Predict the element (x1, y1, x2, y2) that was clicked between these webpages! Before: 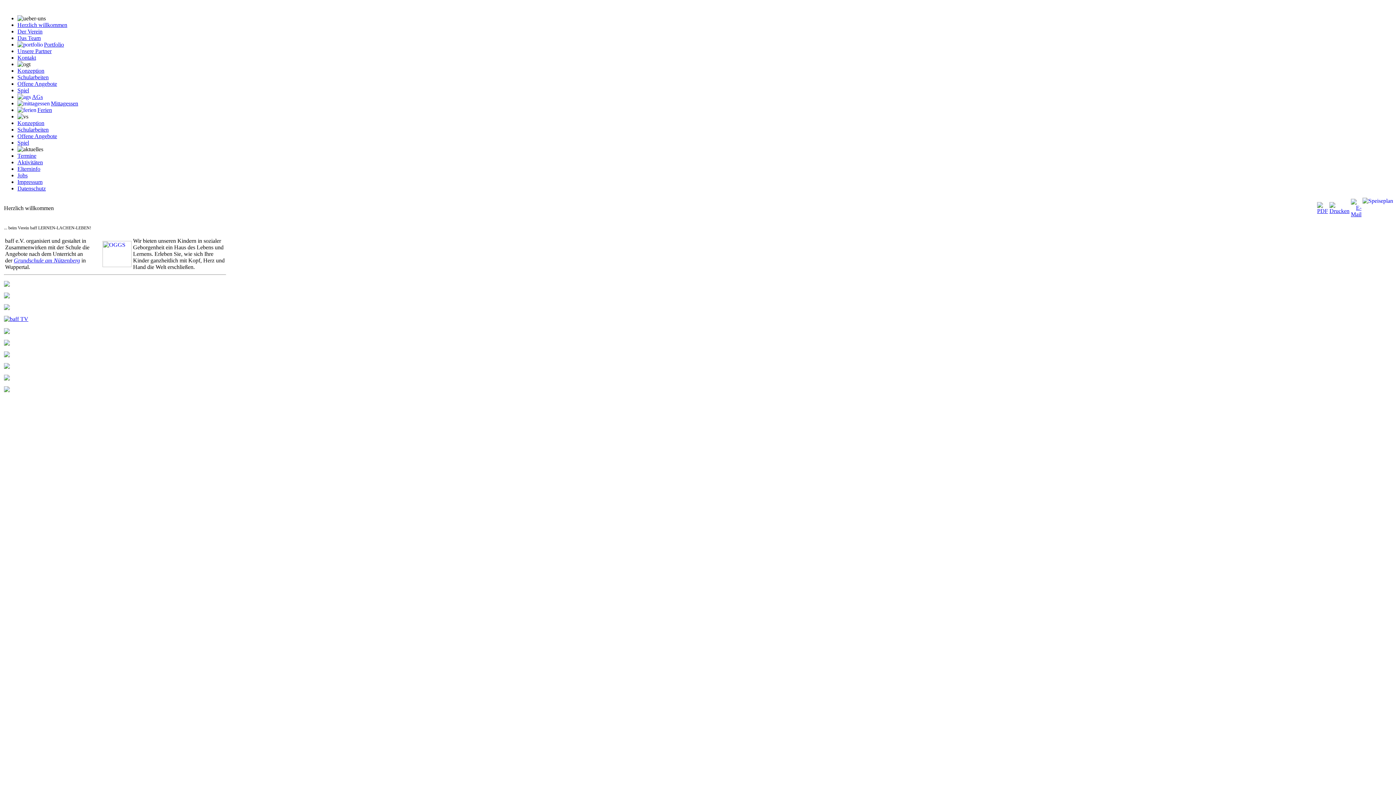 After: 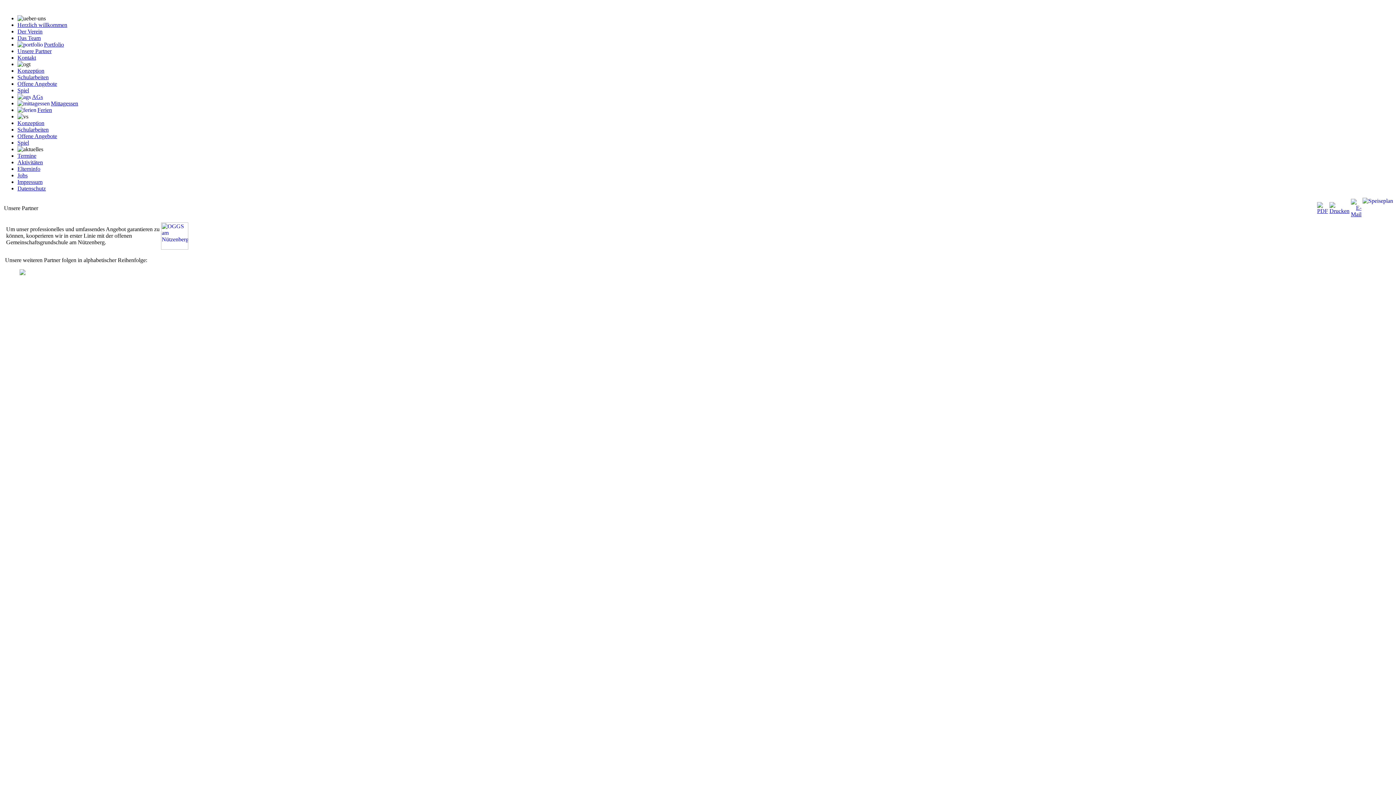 Action: bbox: (17, 48, 51, 54) label: Unsere Partner